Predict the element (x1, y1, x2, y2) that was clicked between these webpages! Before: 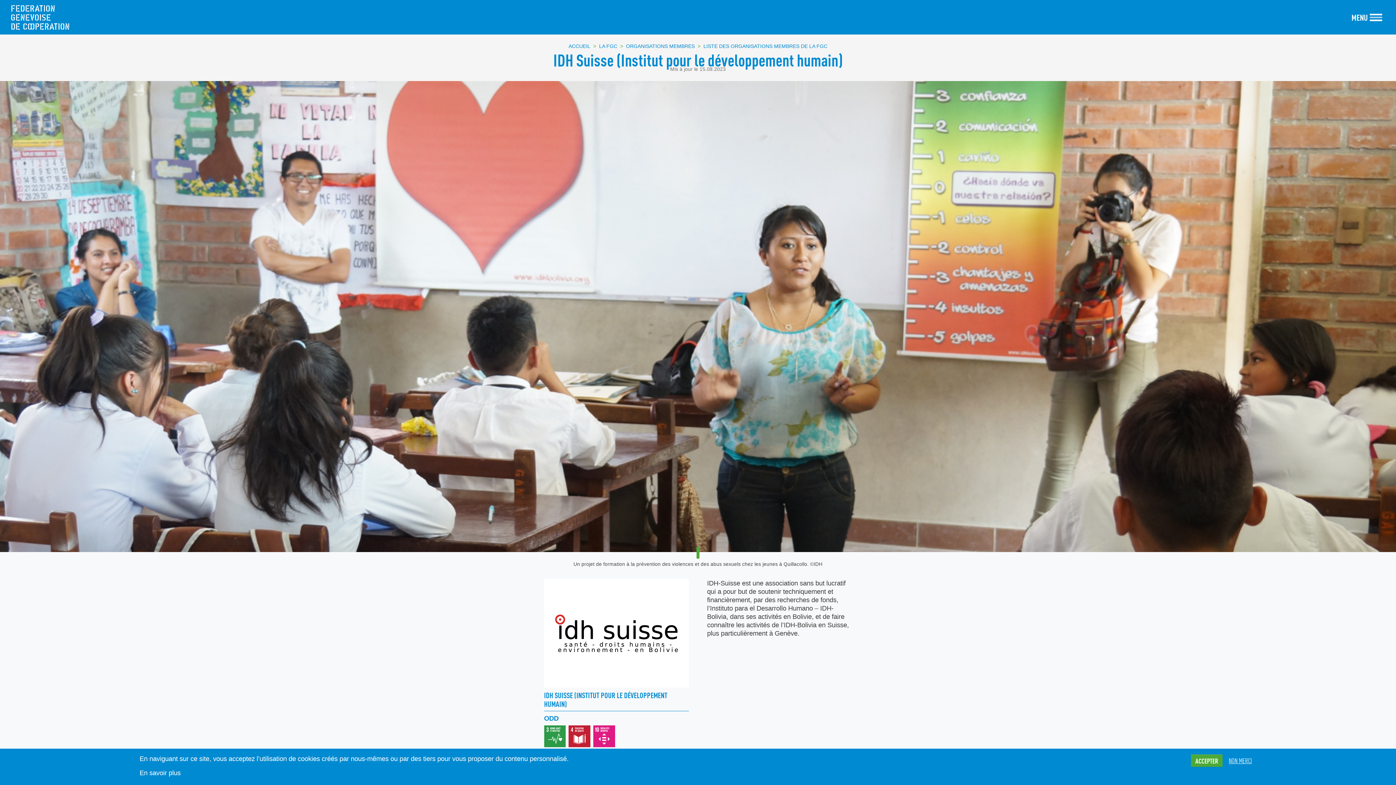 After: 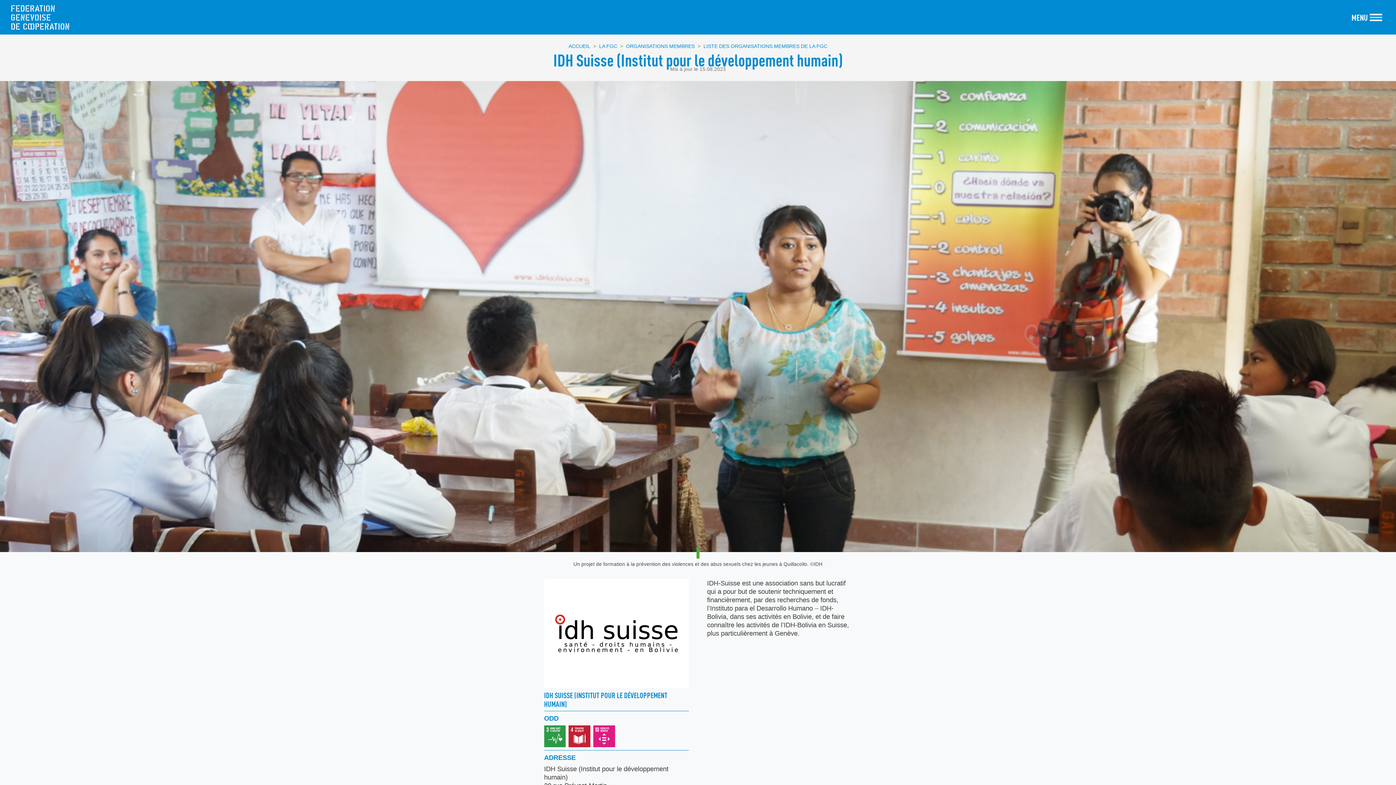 Action: bbox: (1224, 754, 1256, 767) label: NON MERCI